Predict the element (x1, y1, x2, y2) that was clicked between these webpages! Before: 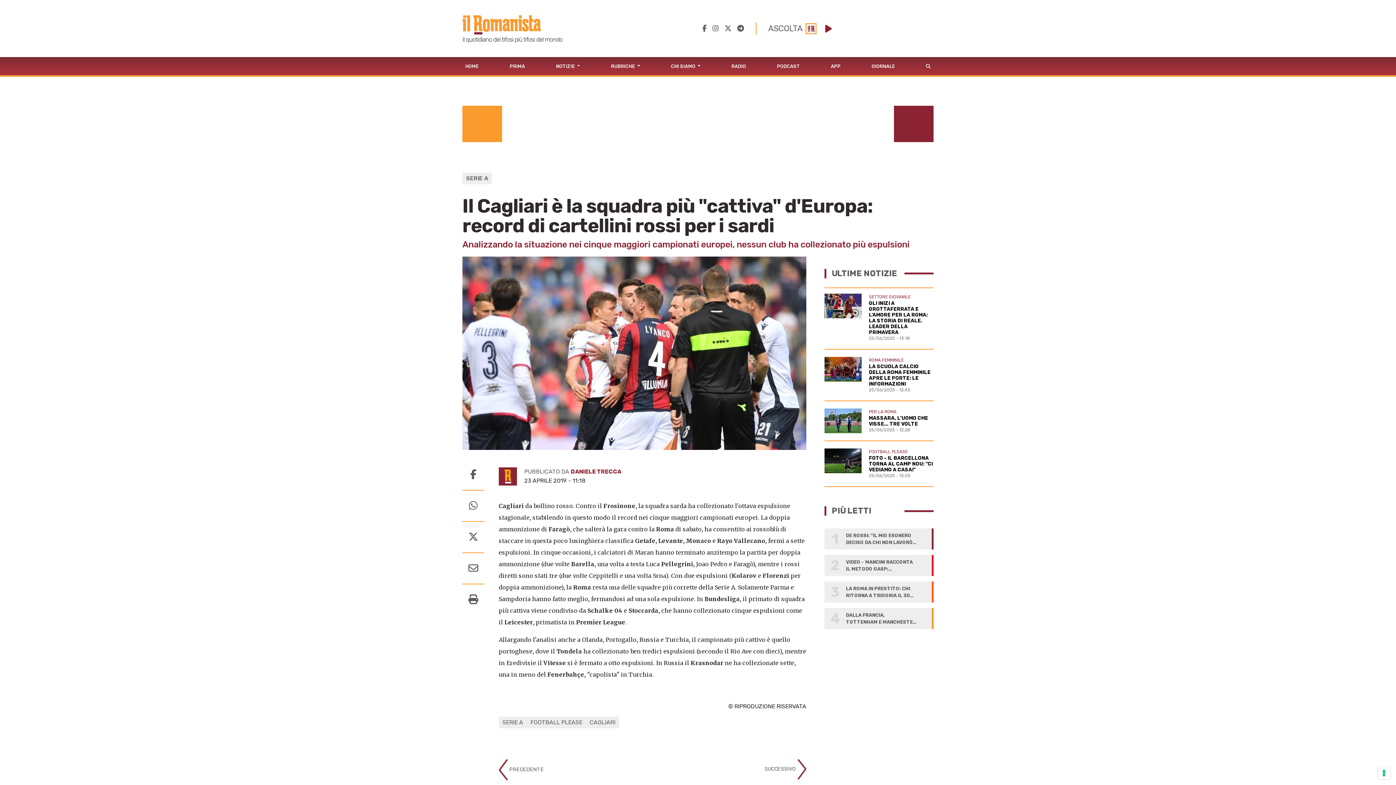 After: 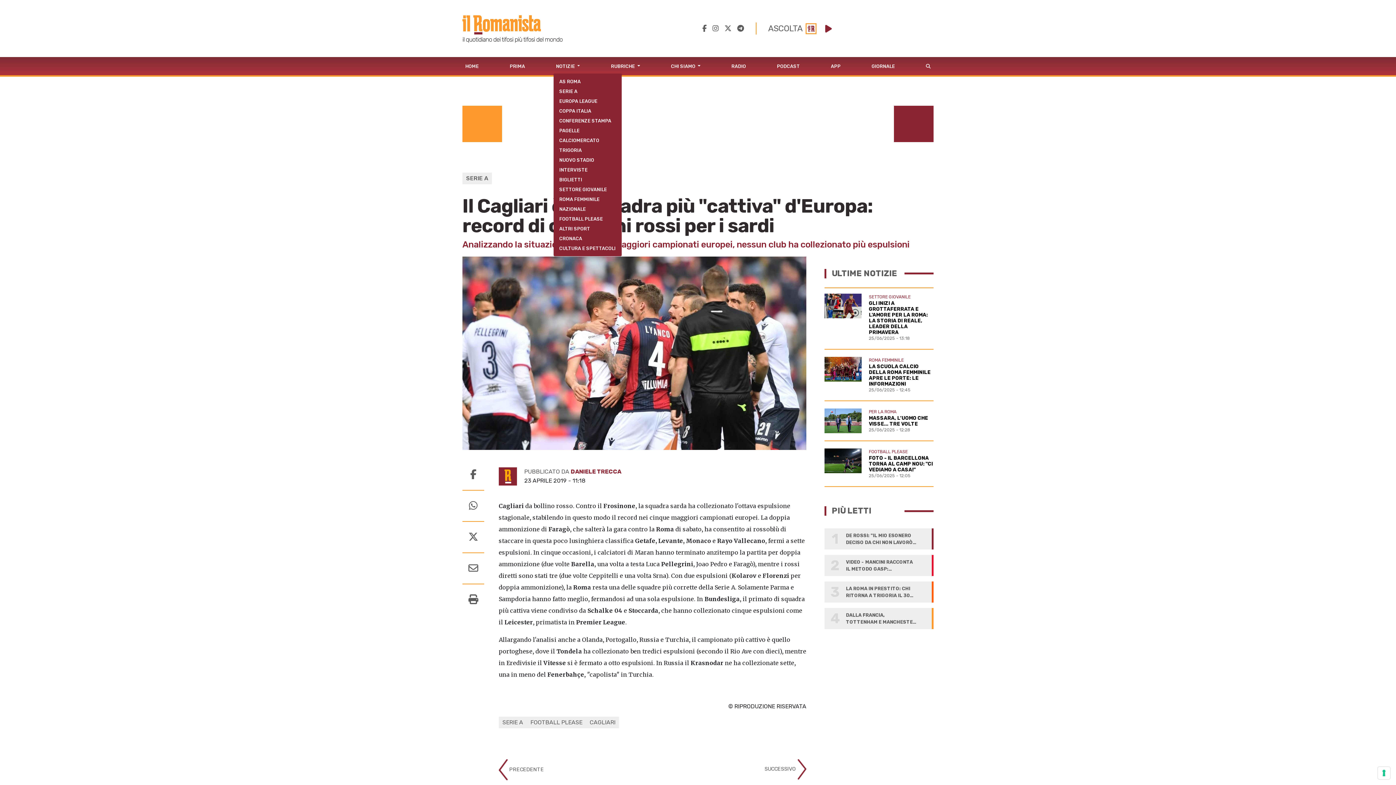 Action: label: NOTIZIE  bbox: (553, 59, 583, 72)